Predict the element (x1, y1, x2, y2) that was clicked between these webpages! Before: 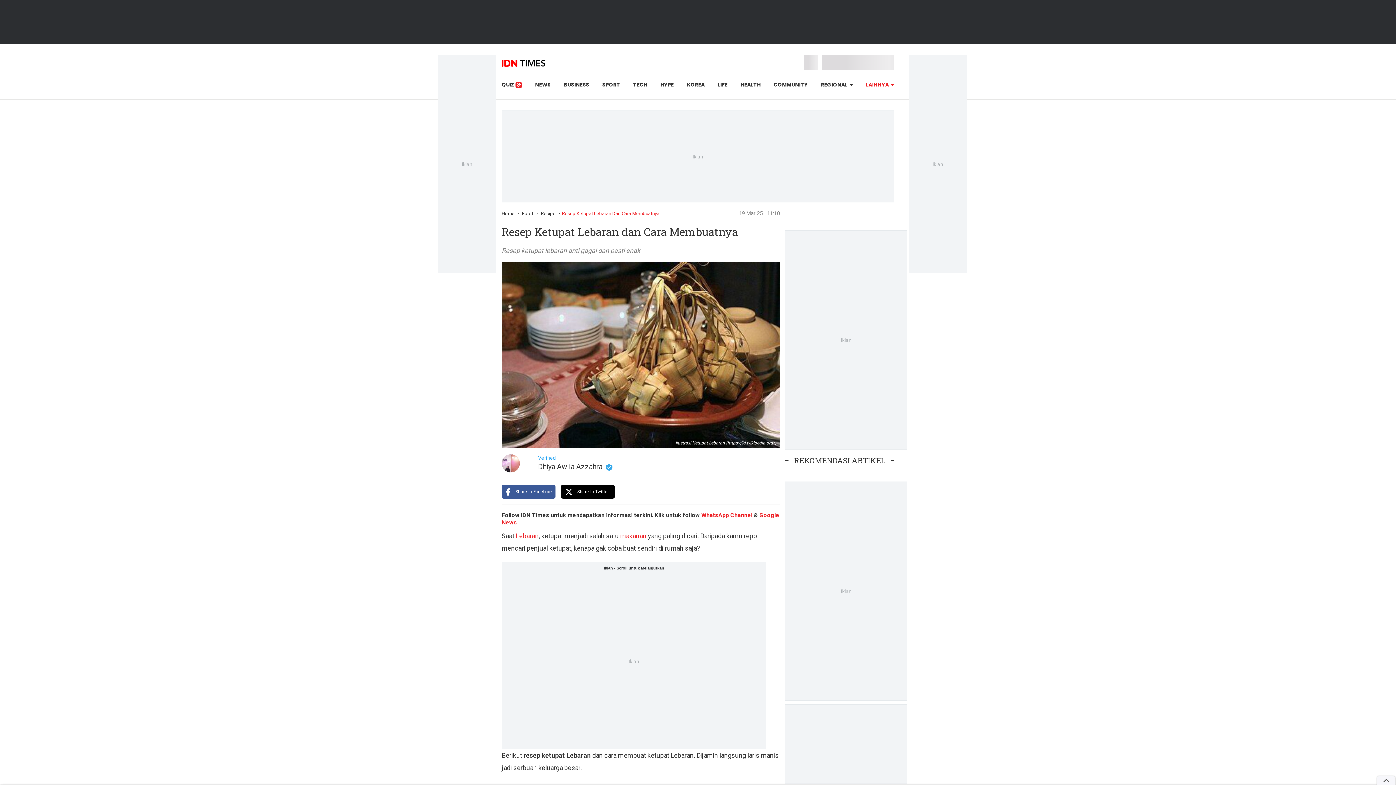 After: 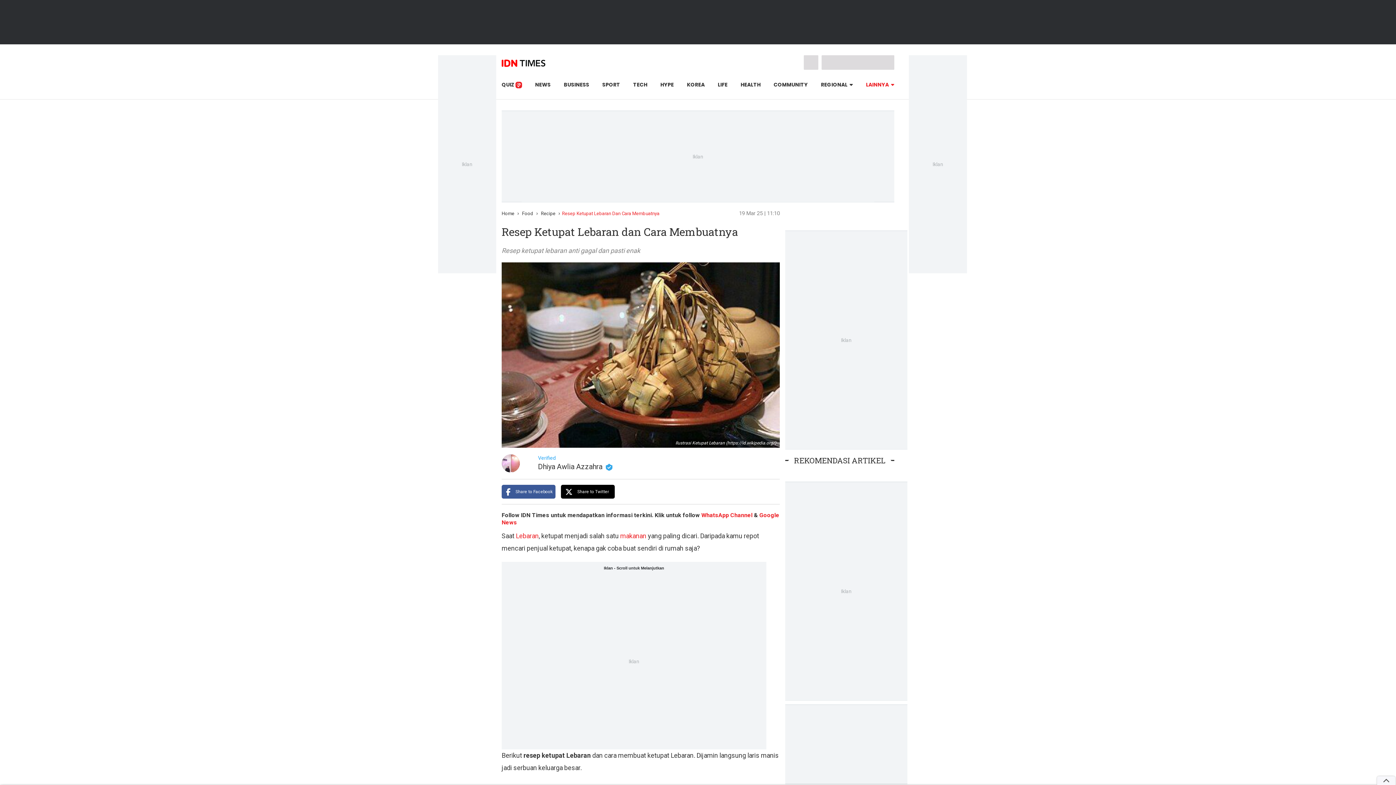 Action: bbox: (701, 512, 752, 518) label: WhatsApp Channel